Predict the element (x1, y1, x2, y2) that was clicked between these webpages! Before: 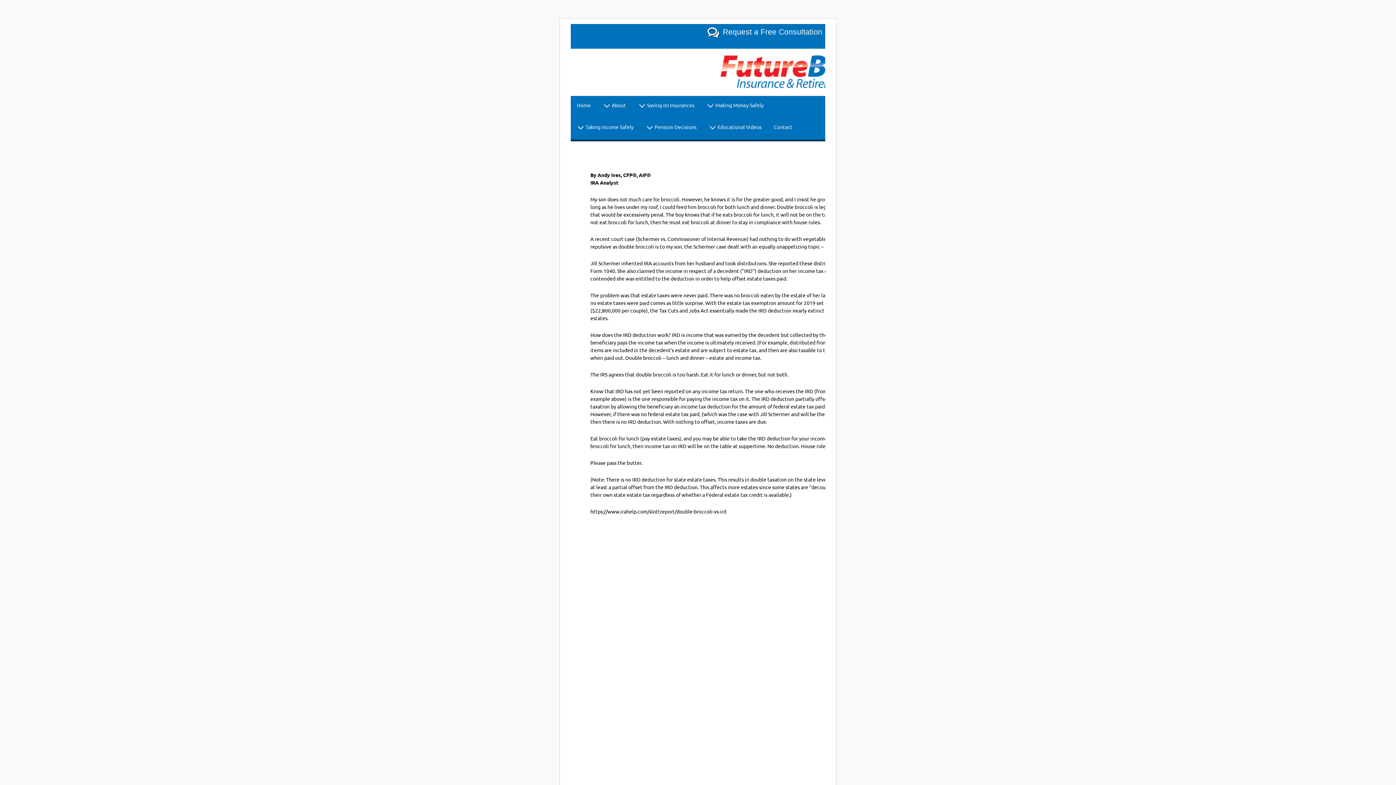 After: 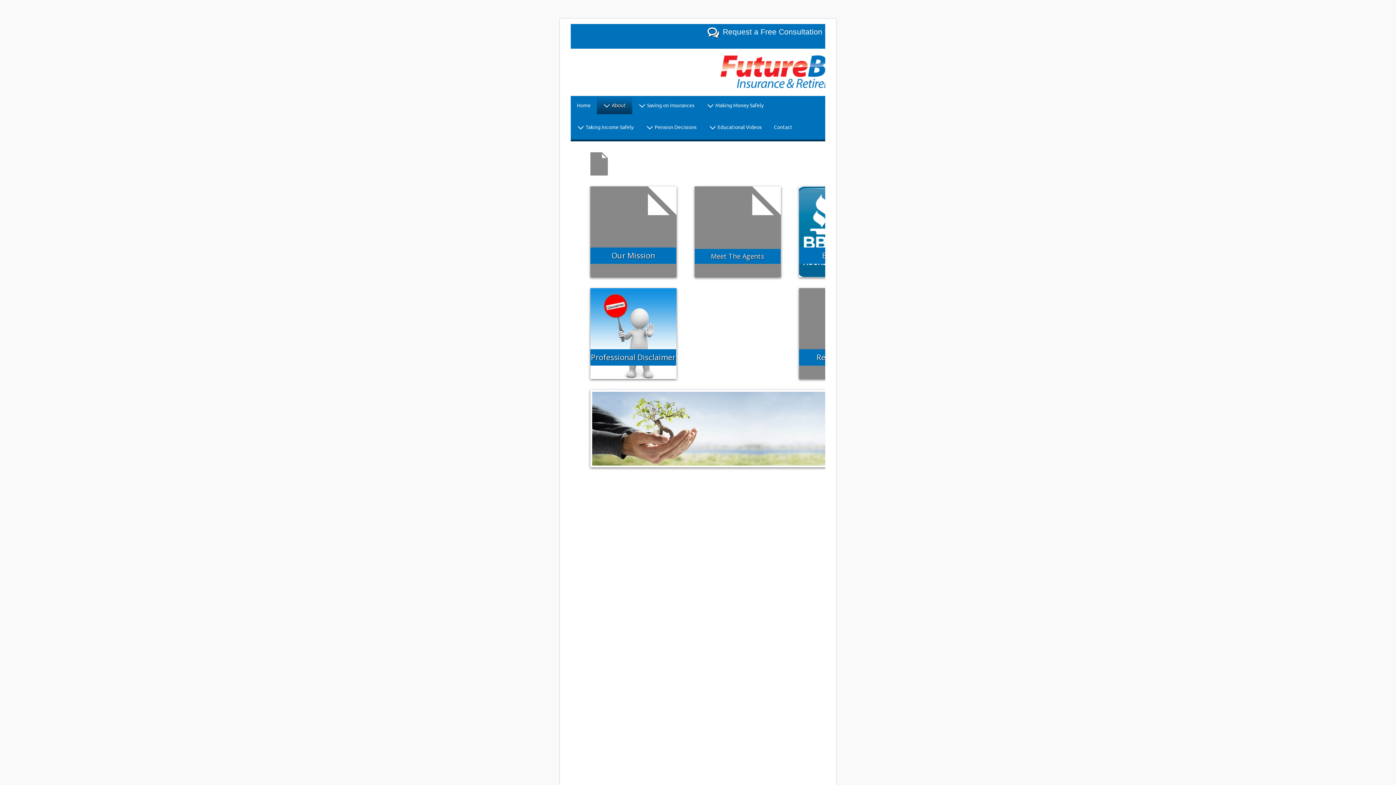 Action: label:  About bbox: (597, 96, 632, 114)